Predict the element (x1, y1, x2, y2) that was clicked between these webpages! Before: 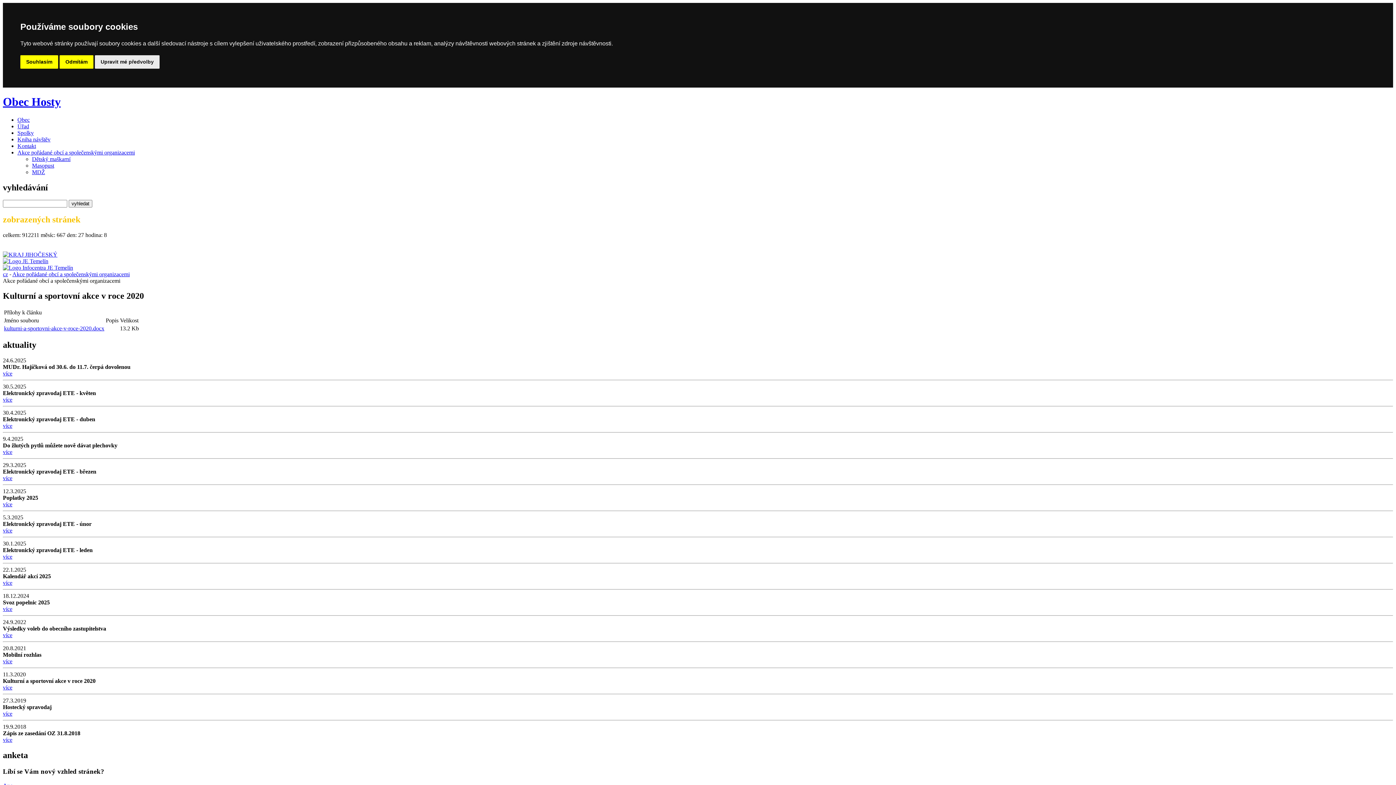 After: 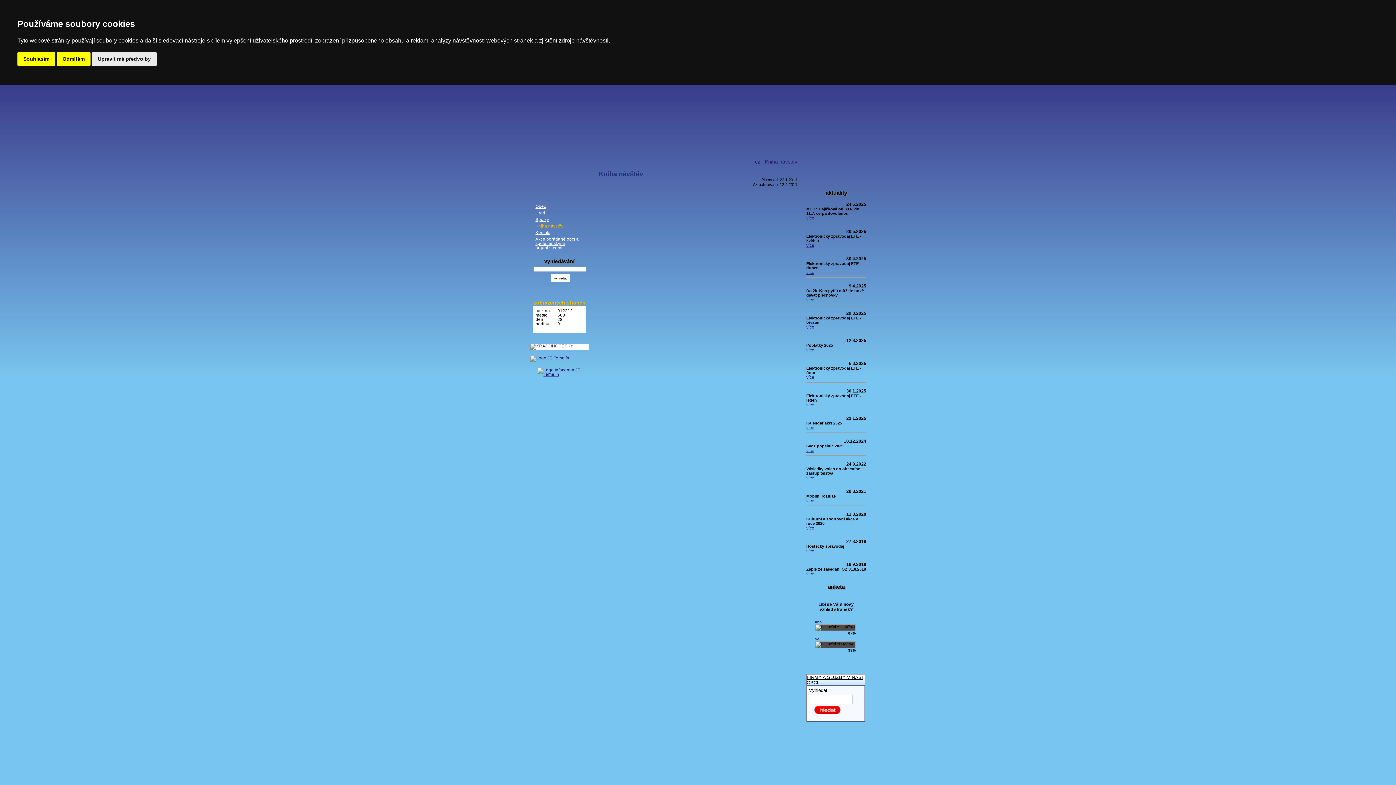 Action: label: Kniha návštěv bbox: (17, 136, 50, 142)